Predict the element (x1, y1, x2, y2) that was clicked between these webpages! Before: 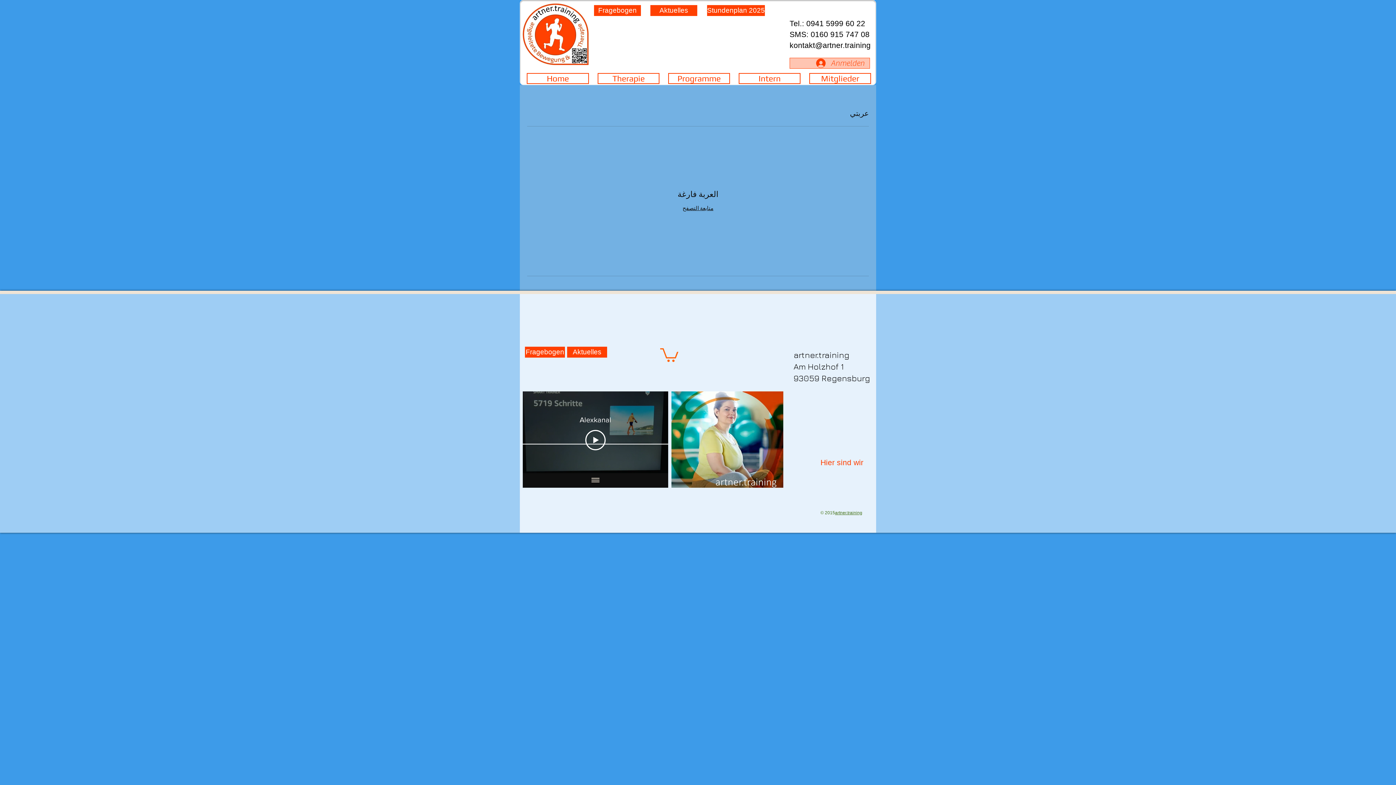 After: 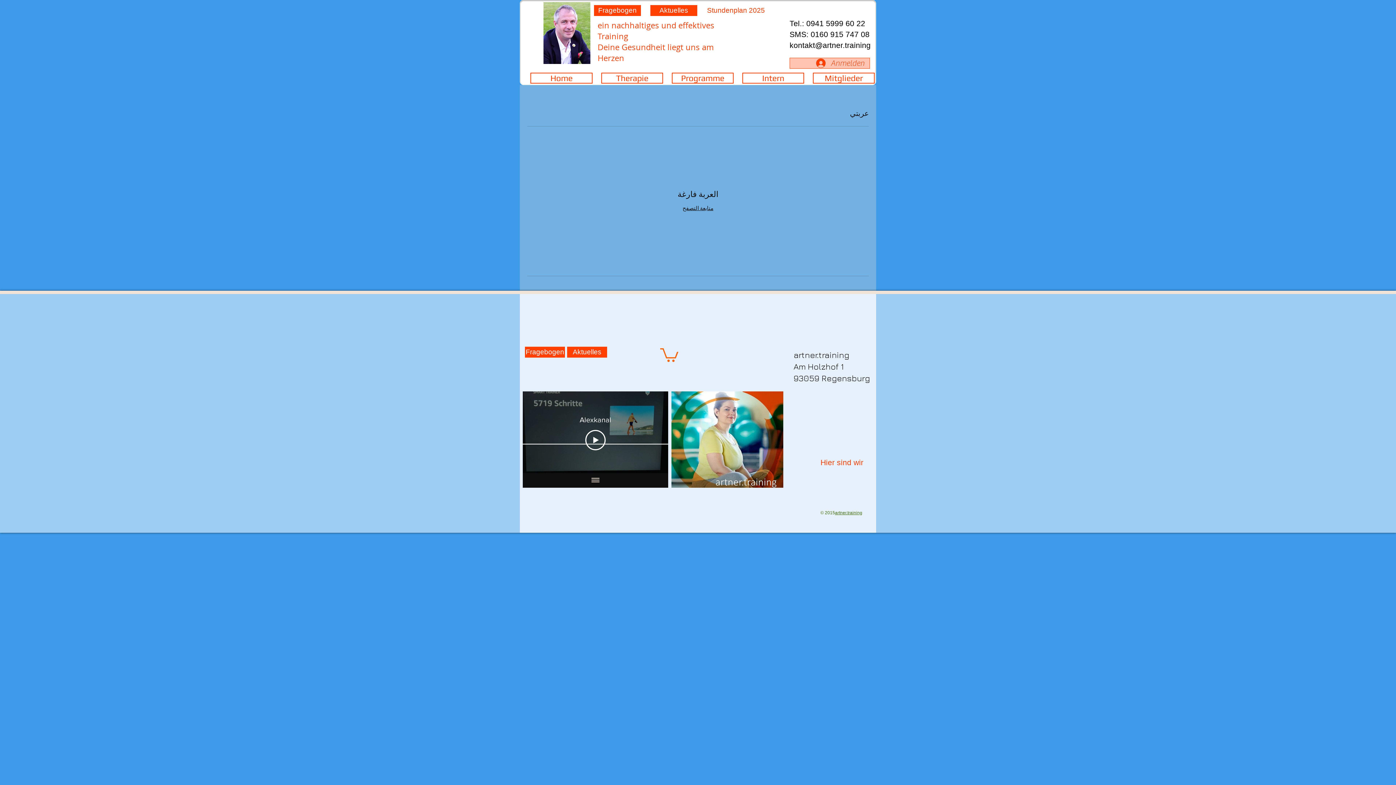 Action: label: Stundenplan 2025 bbox: (707, 5, 765, 16)